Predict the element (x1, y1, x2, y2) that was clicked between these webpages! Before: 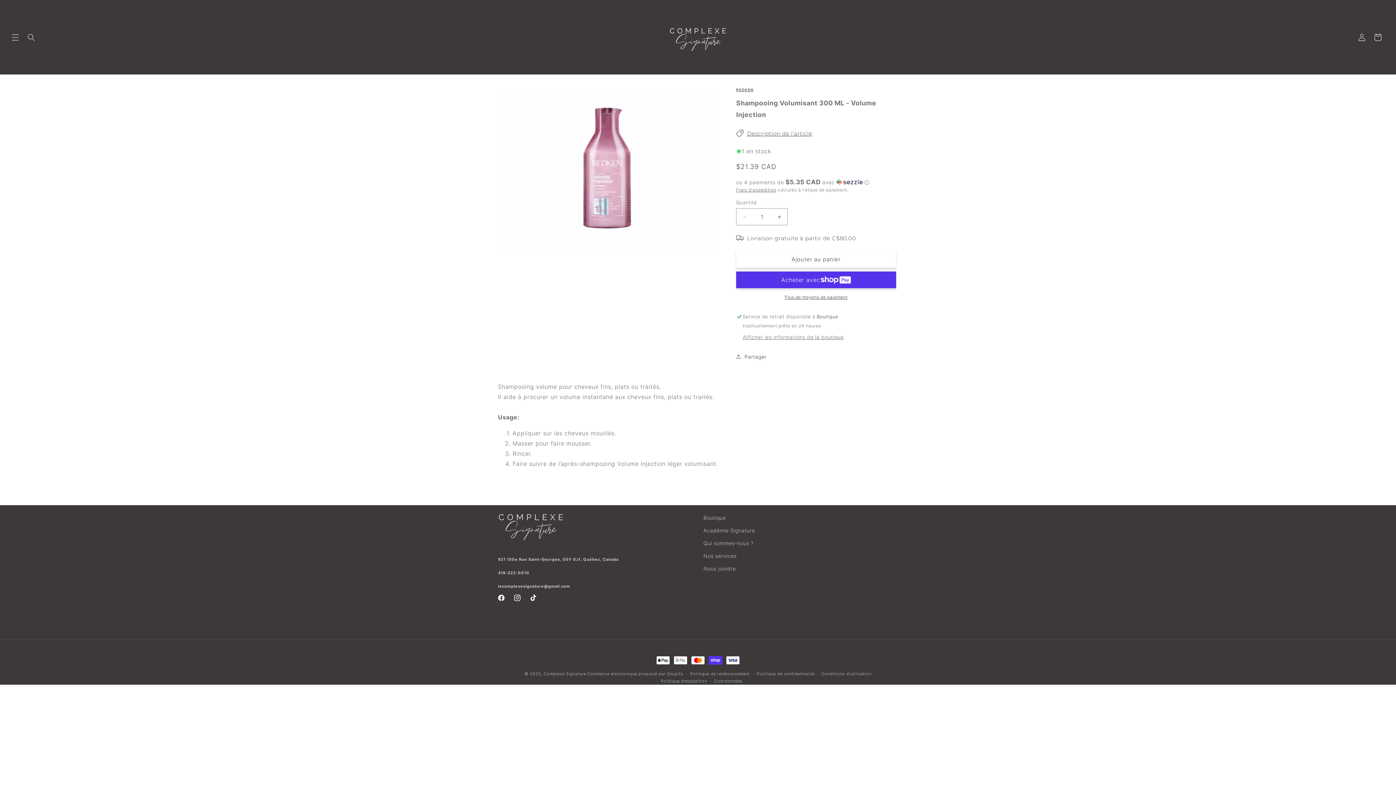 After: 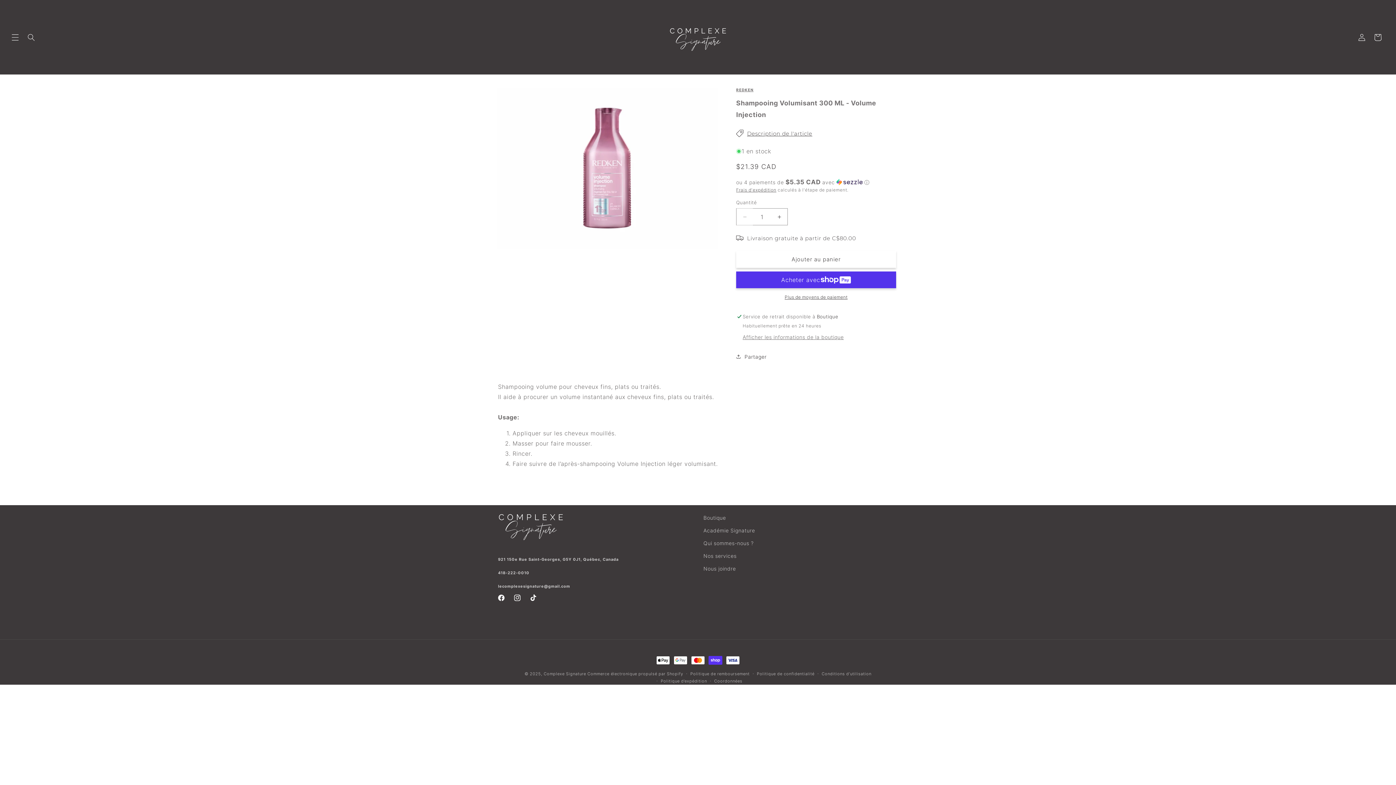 Action: bbox: (736, 208, 753, 225) label: Réduire la quantité de Shampooing Volumisant 300 ML - Volume Injection